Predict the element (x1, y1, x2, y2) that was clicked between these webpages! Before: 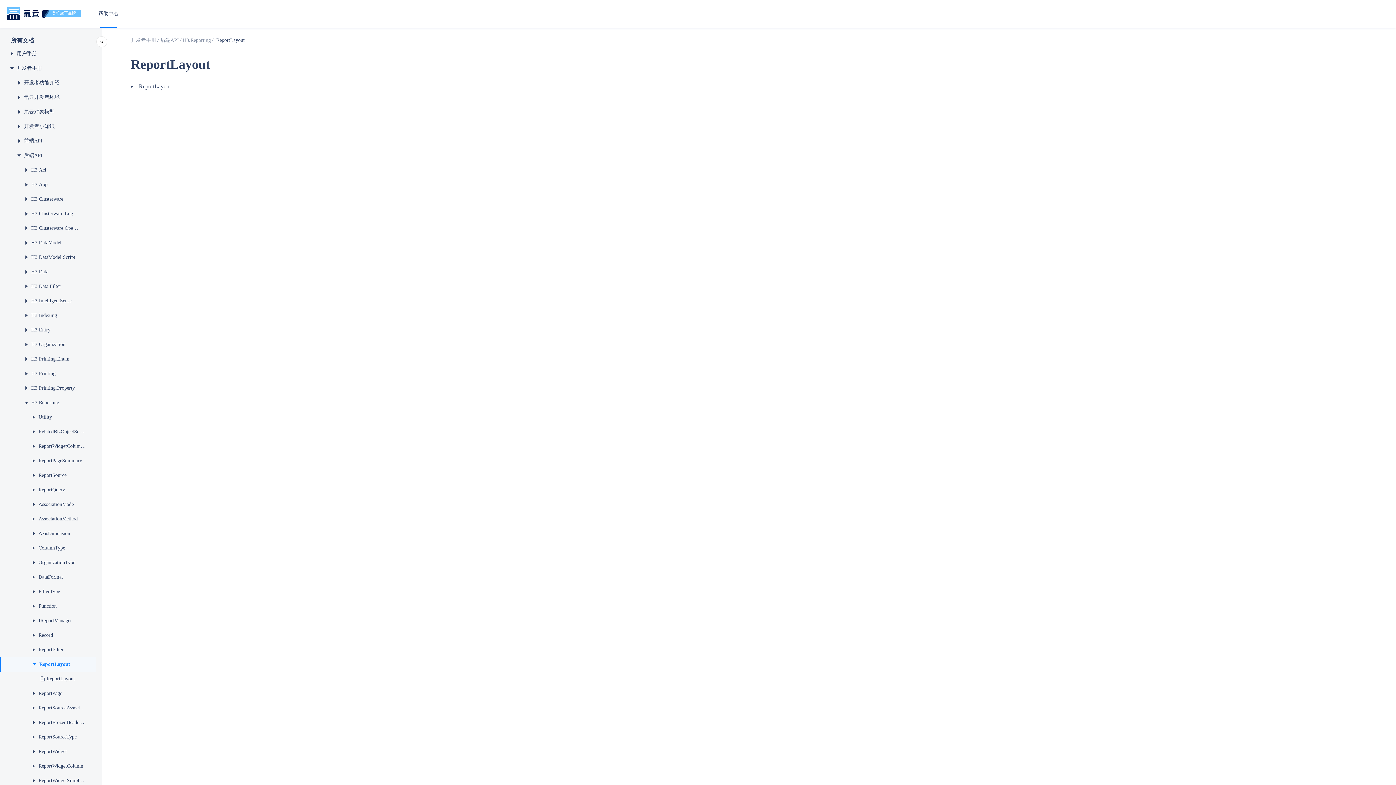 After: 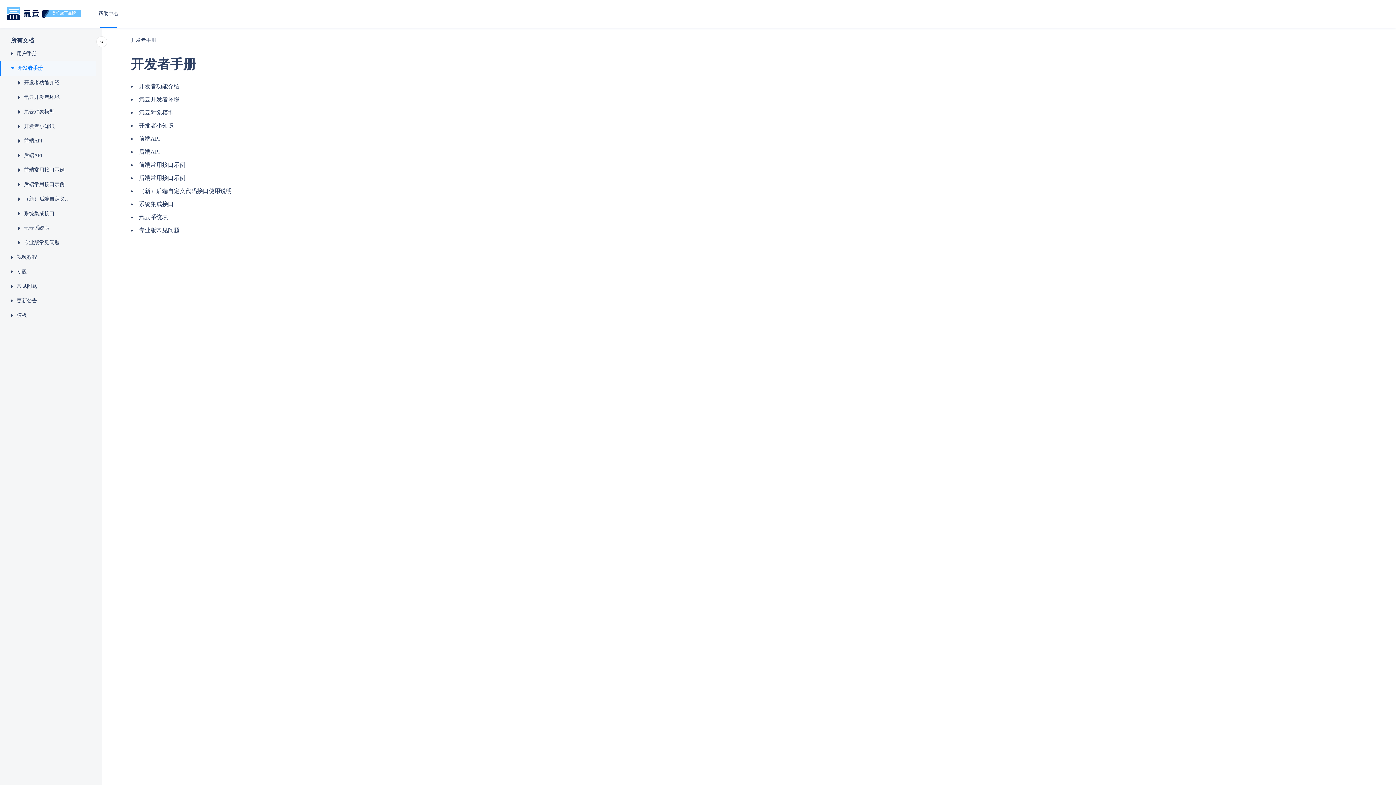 Action: label: 开发者手册 bbox: (130, 36, 156, 44)